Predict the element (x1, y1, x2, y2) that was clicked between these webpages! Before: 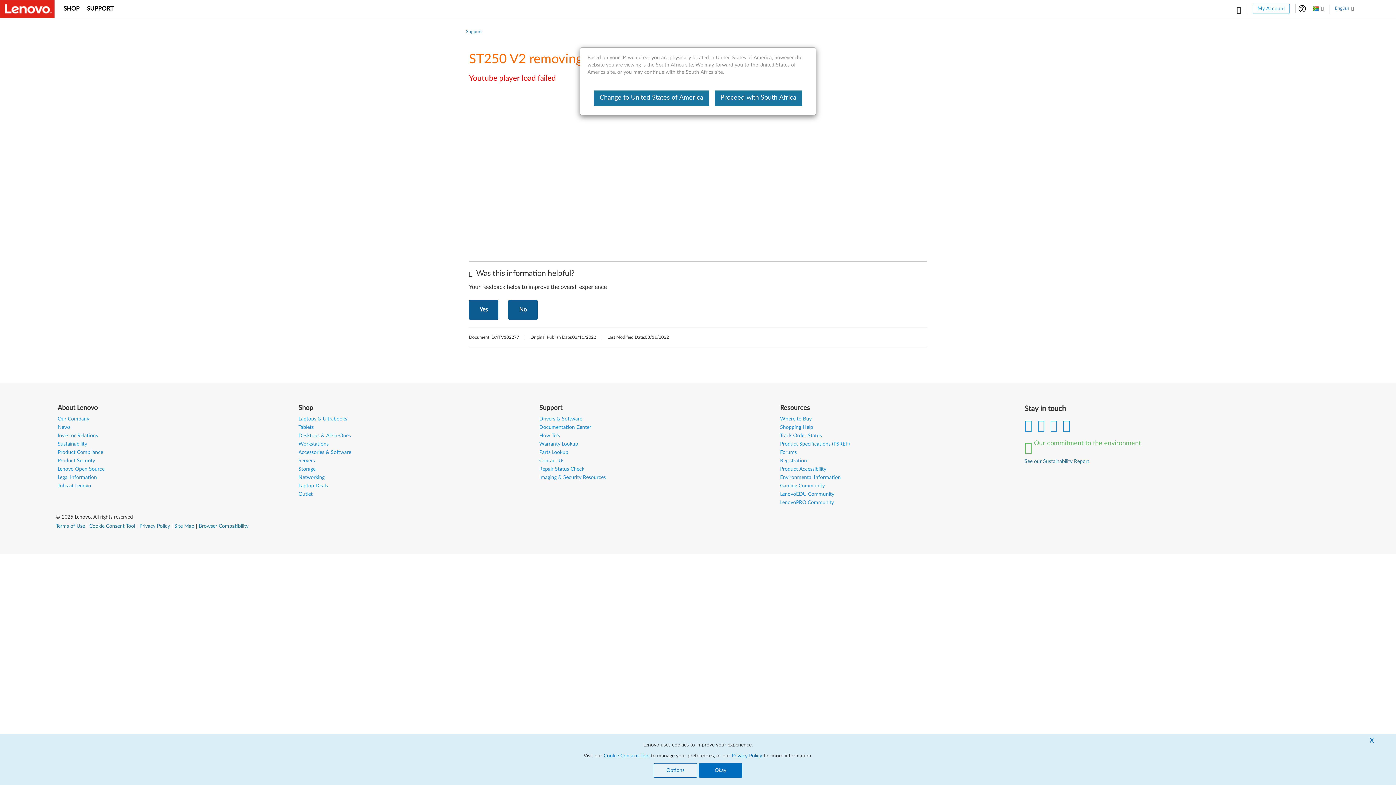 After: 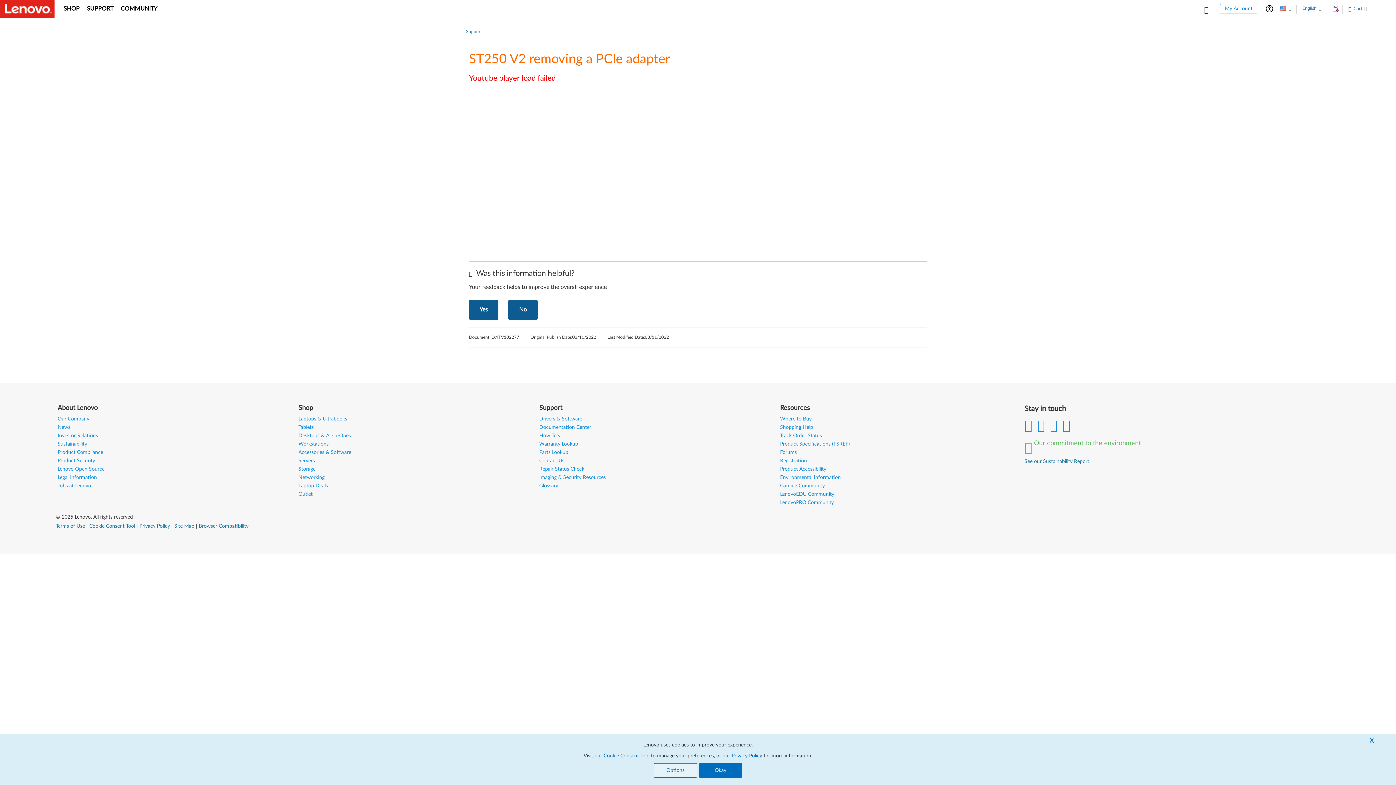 Action: label: Change to United States of America bbox: (594, 90, 709, 105)